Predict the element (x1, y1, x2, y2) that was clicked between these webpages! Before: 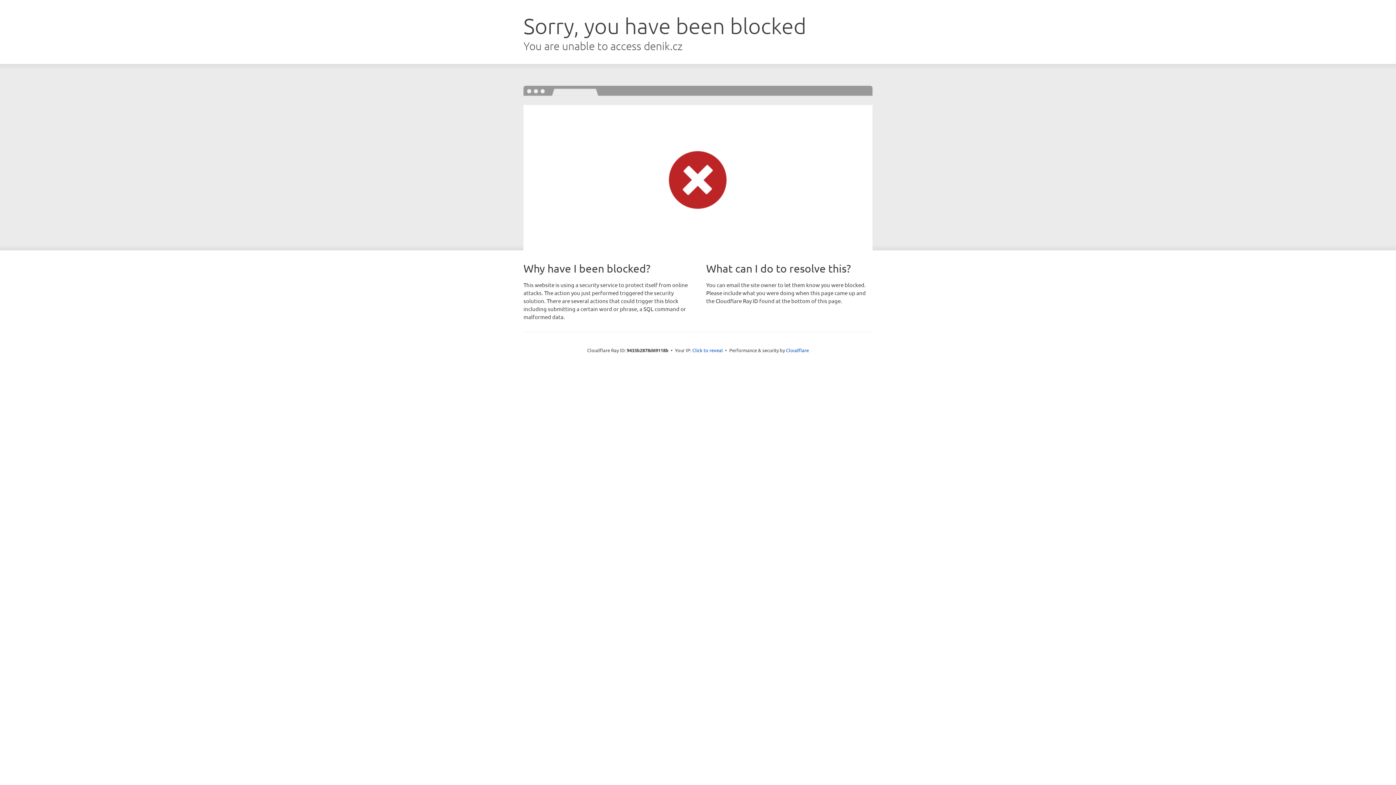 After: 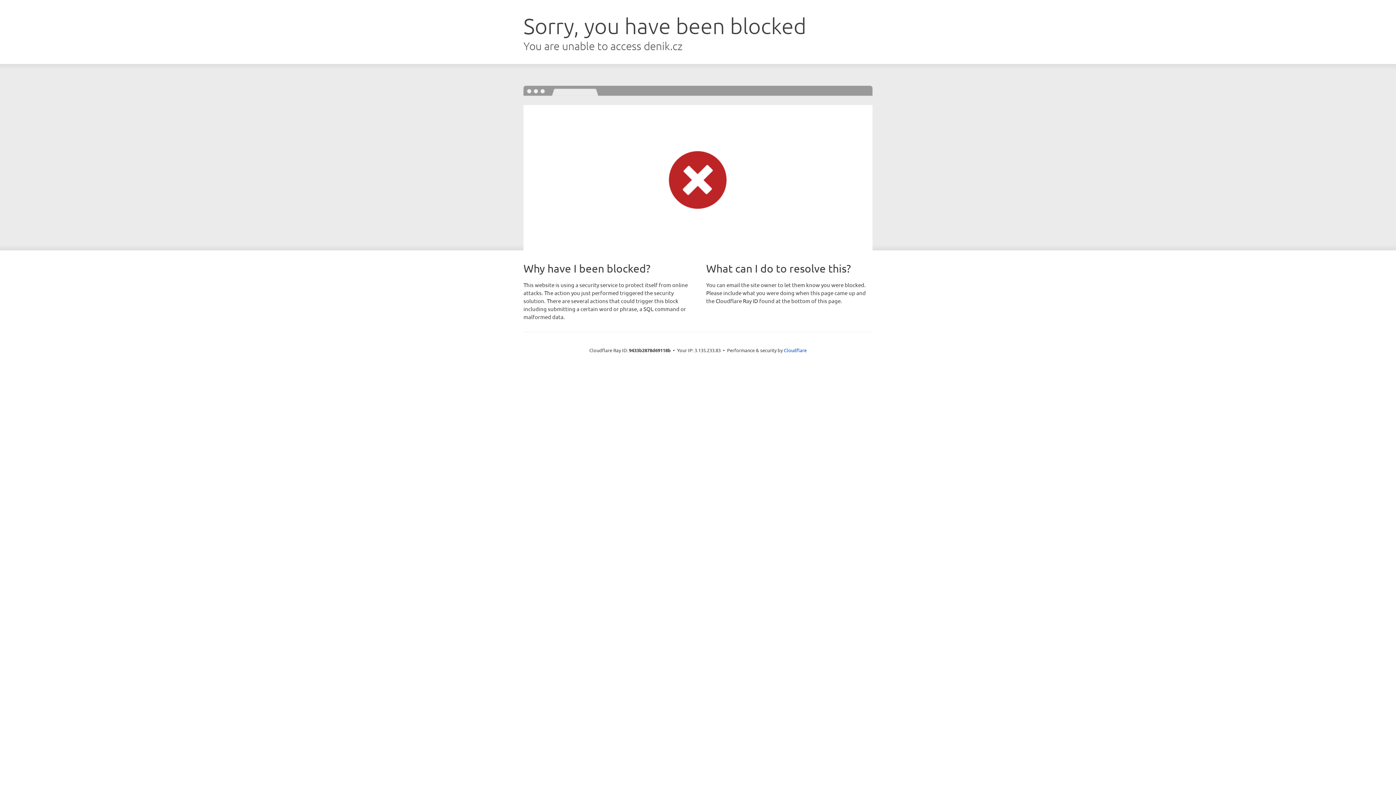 Action: bbox: (692, 346, 723, 353) label: Click to reveal